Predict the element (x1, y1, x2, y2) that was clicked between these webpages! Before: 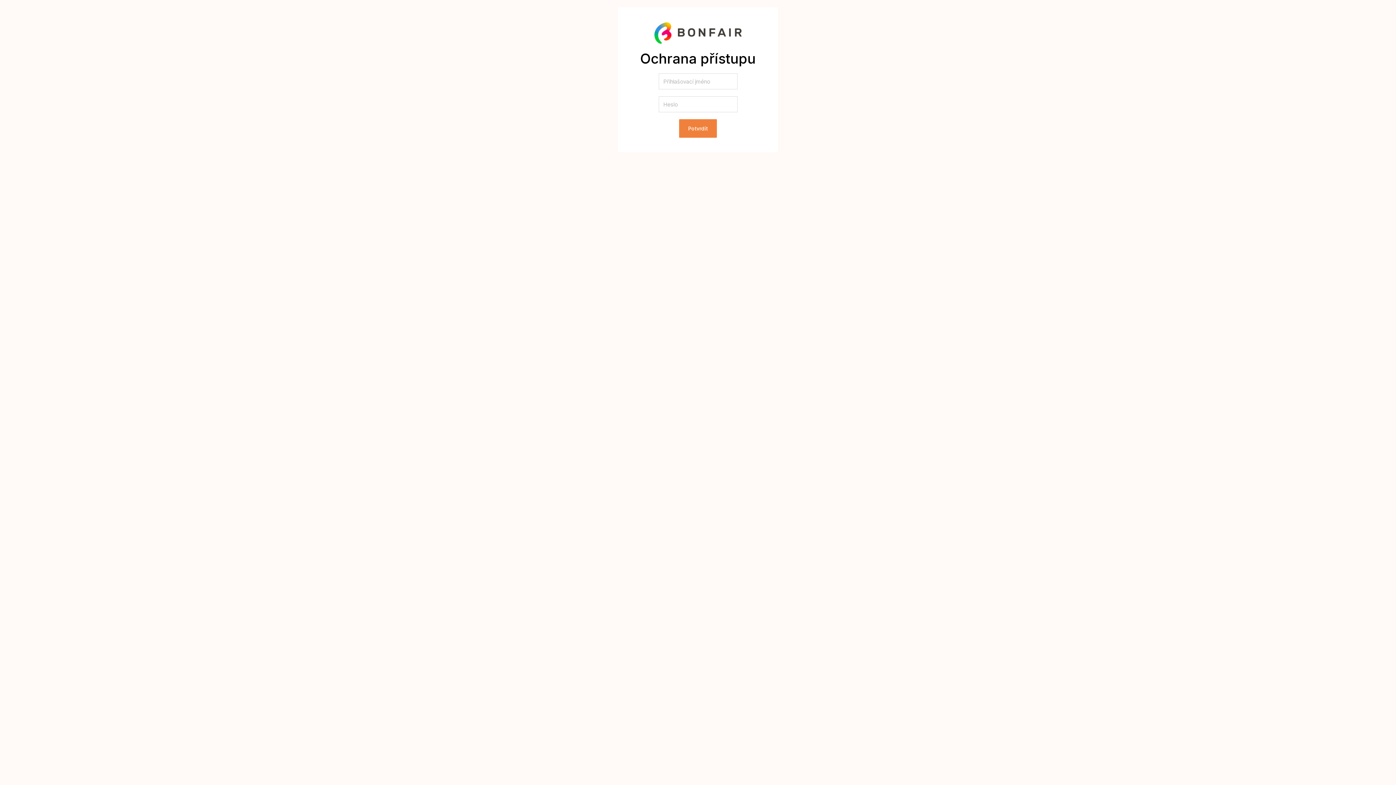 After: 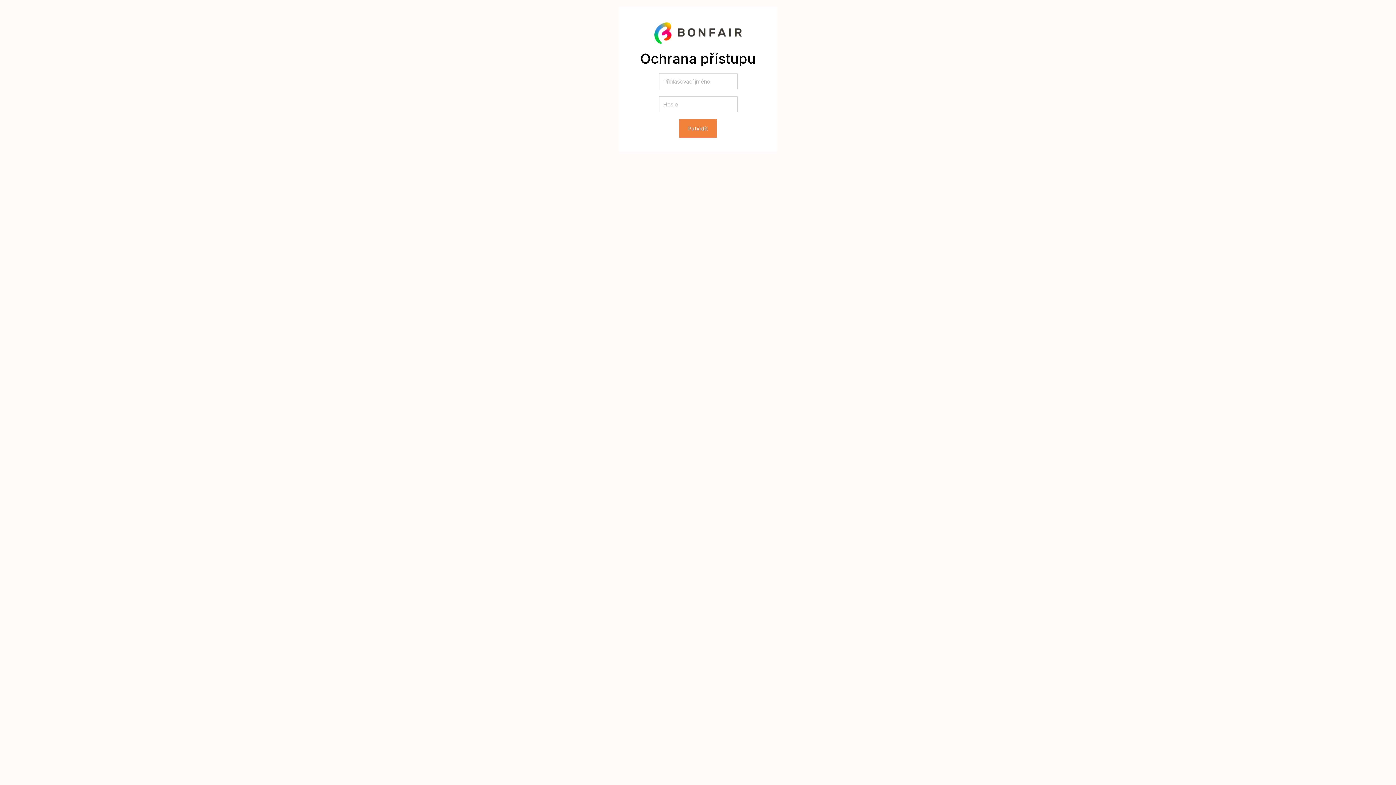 Action: bbox: (654, 29, 741, 35)